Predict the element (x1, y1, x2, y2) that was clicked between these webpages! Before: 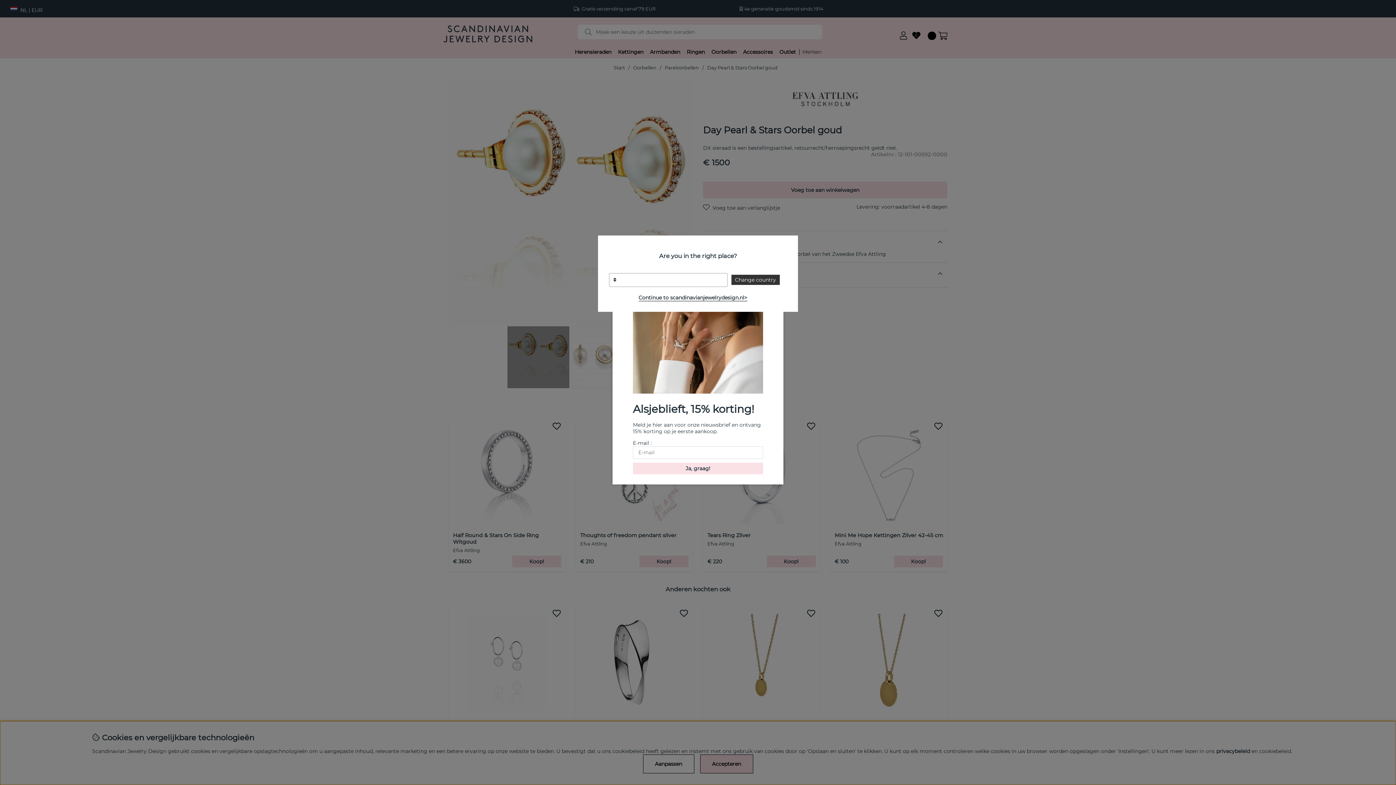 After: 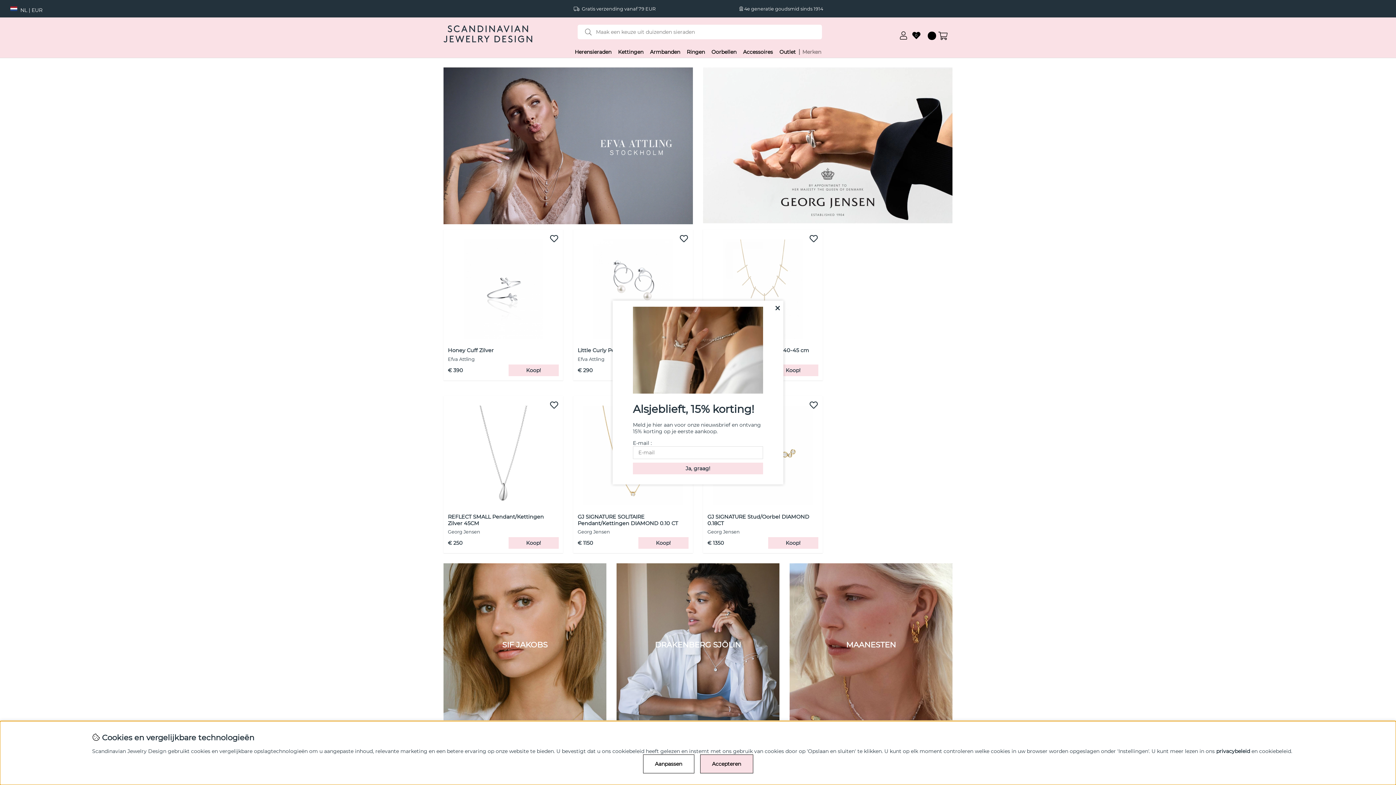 Action: bbox: (731, 275, 779, 285) label: Change country